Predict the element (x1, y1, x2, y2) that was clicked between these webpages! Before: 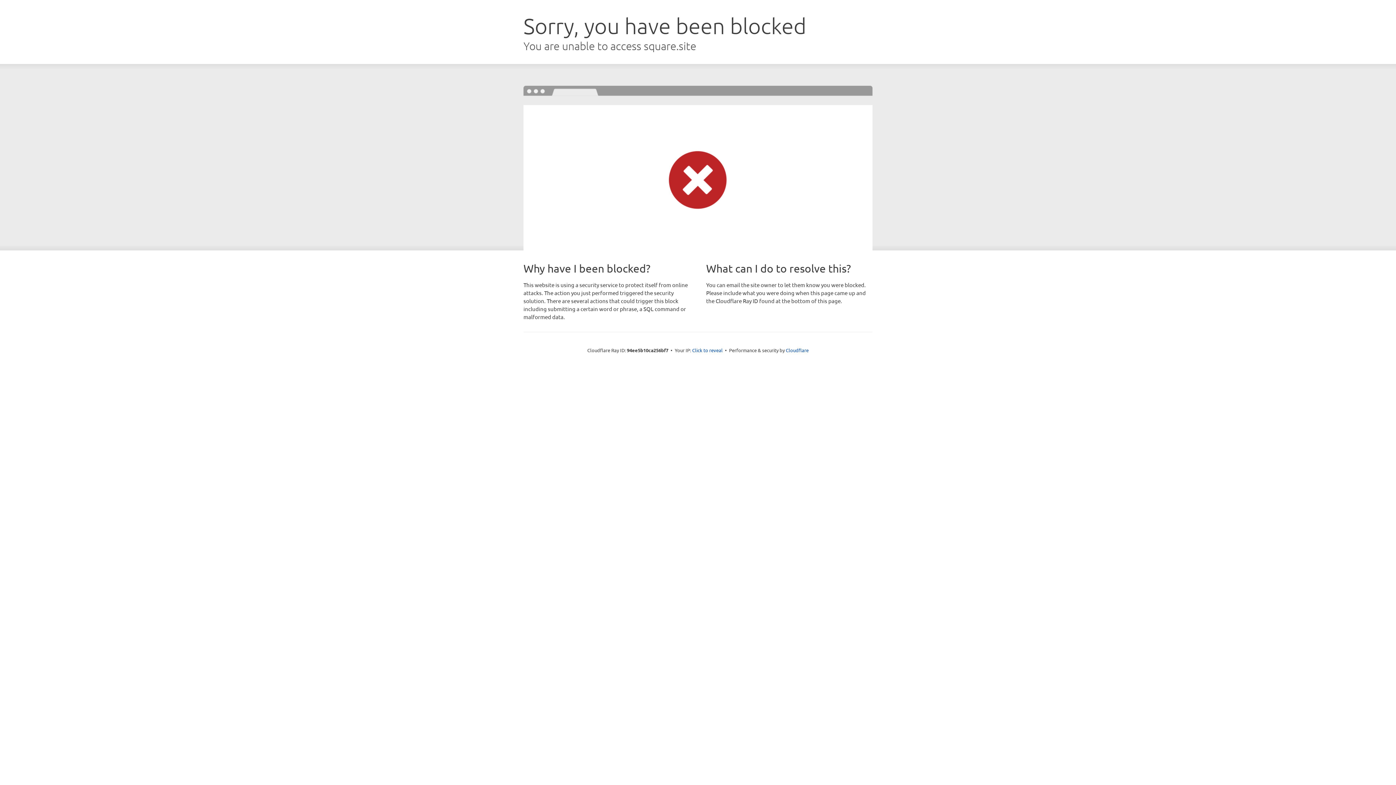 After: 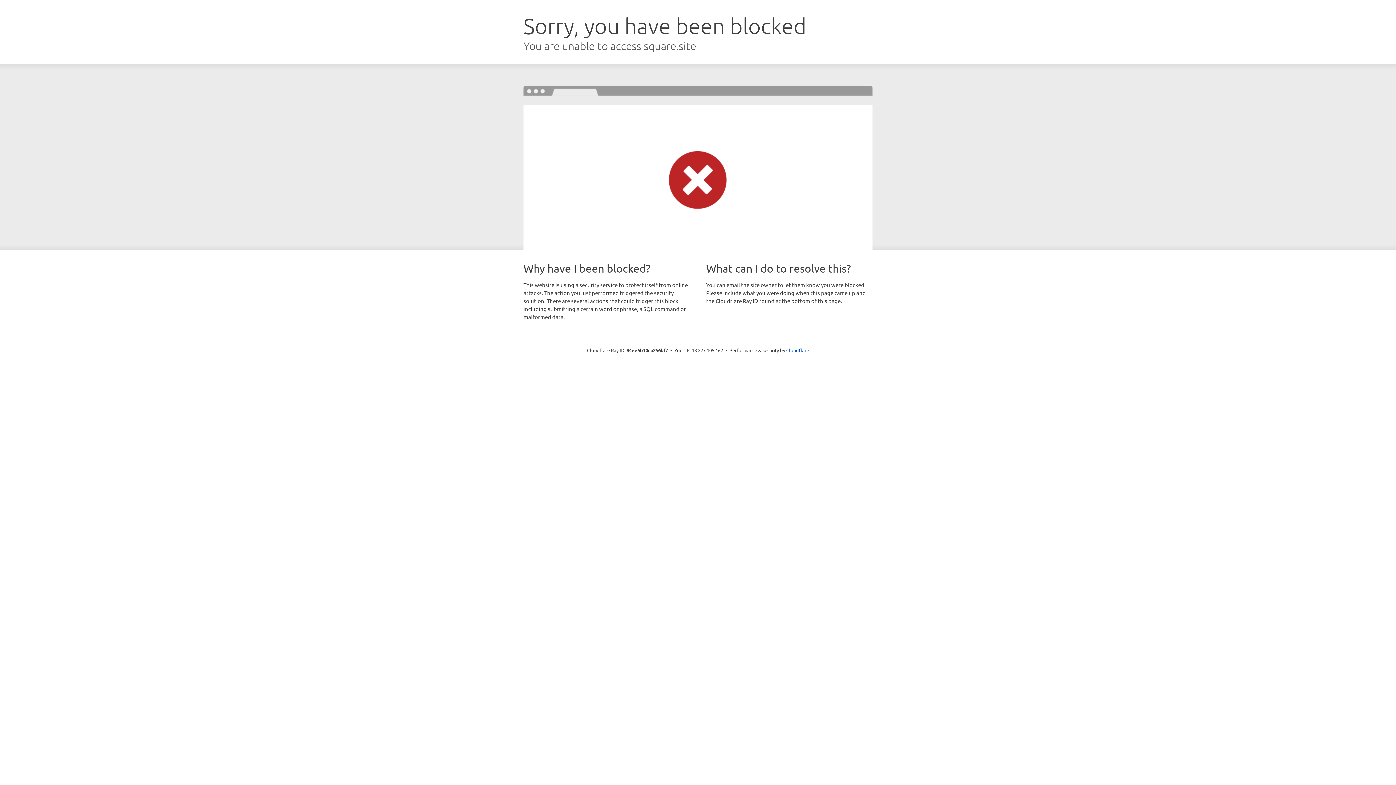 Action: bbox: (692, 346, 722, 353) label: Click to reveal